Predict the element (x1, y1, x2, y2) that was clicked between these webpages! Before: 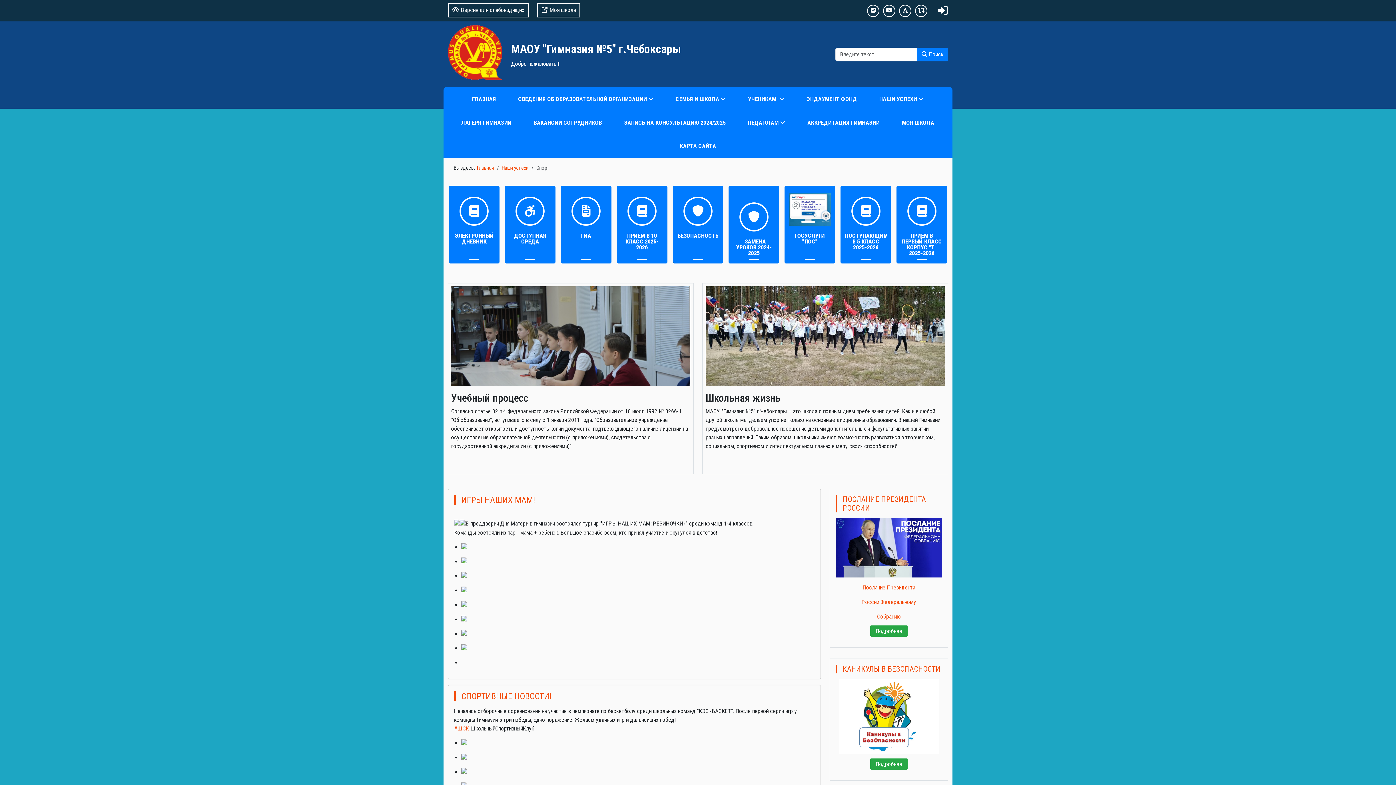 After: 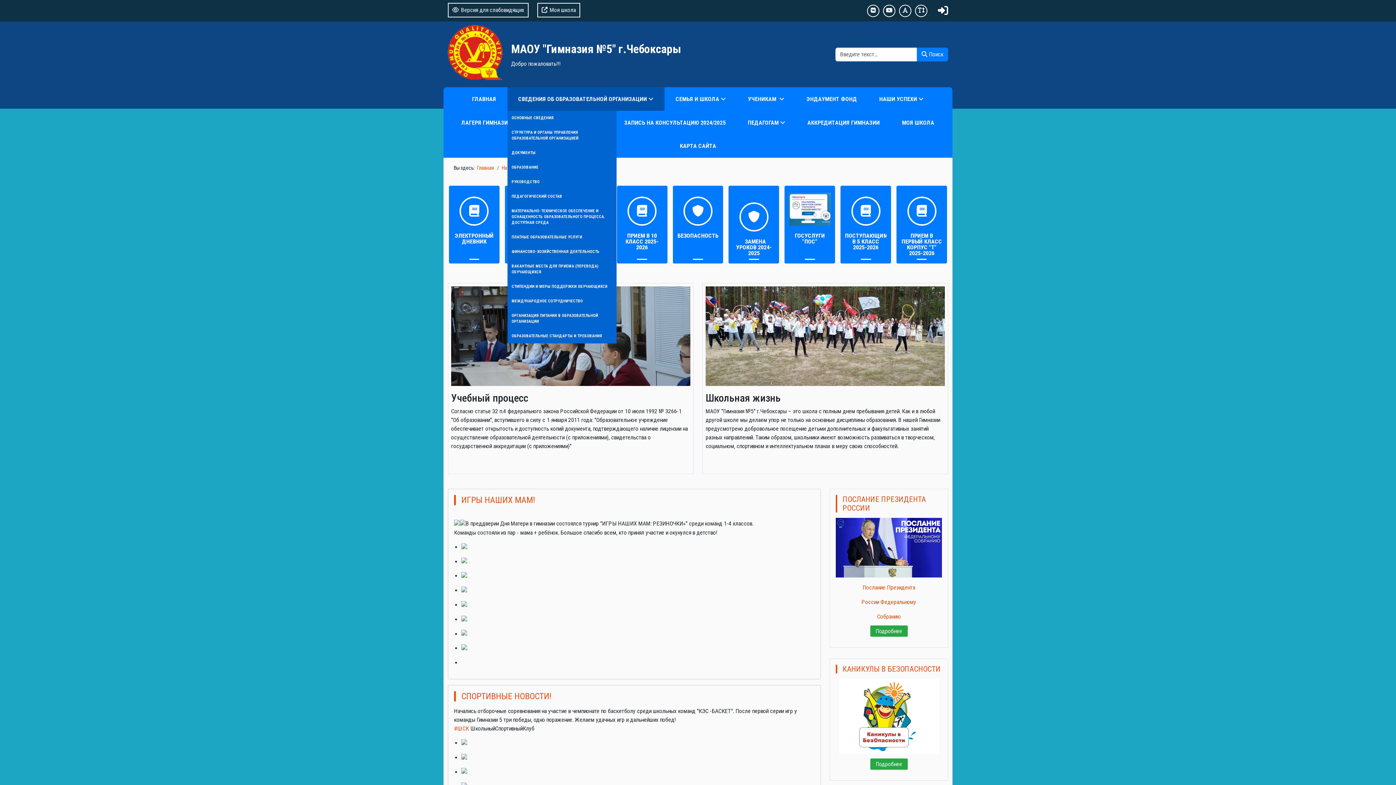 Action: label: СВЕДЕНИЯ ОБ ОБРАЗОВАТЕЛЬНОЙ ОРГАНИЗАЦИИ bbox: (507, 87, 664, 110)